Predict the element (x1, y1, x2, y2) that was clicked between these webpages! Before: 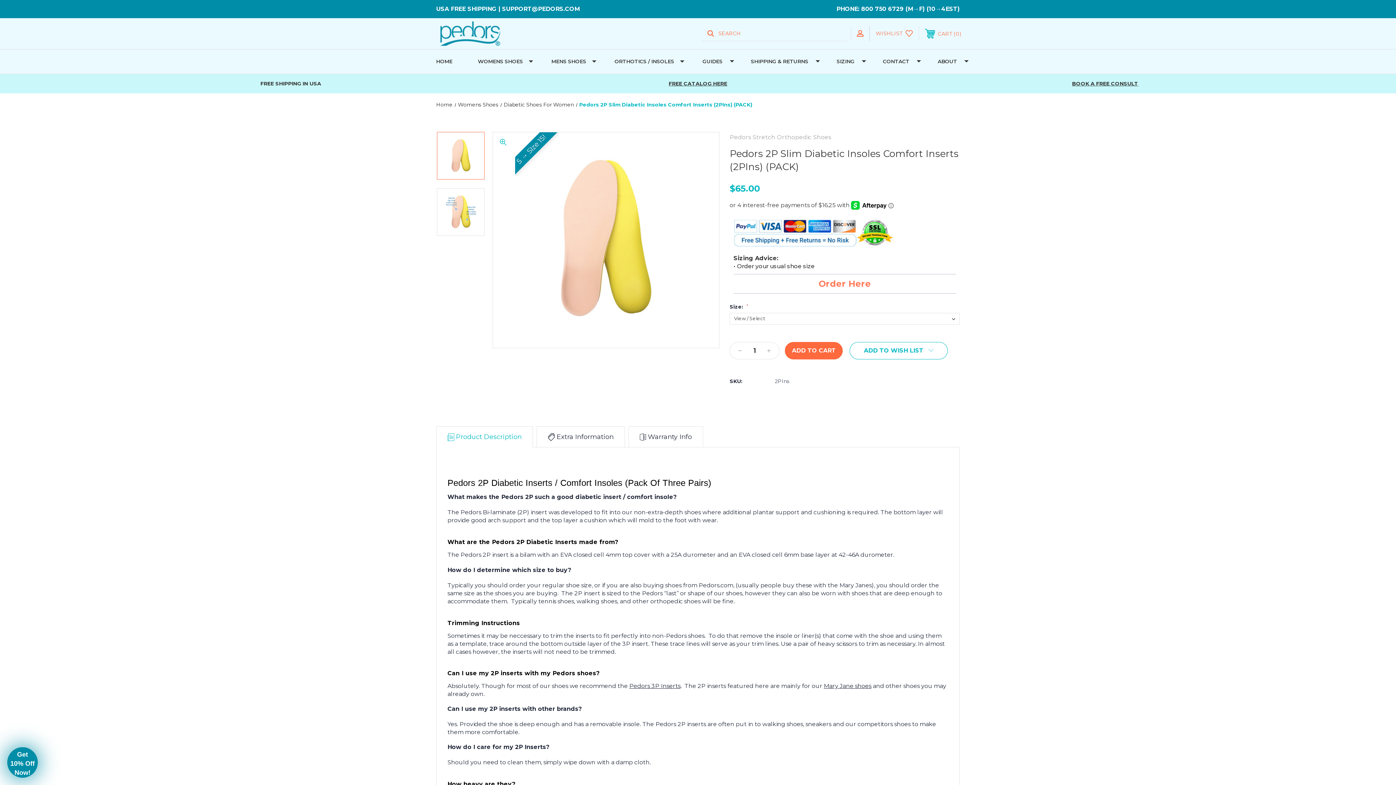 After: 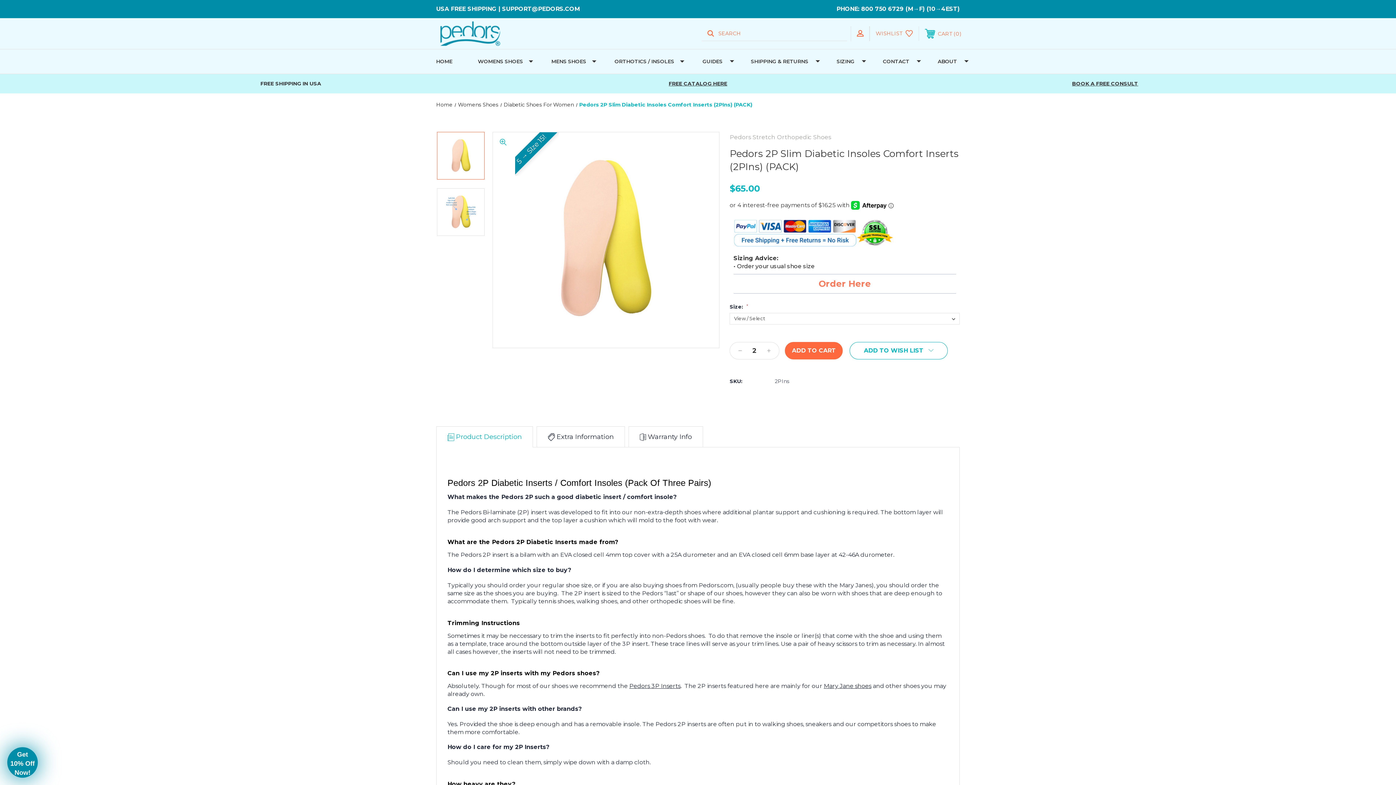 Action: bbox: (766, 347, 772, 353) label: Increase Quantity: